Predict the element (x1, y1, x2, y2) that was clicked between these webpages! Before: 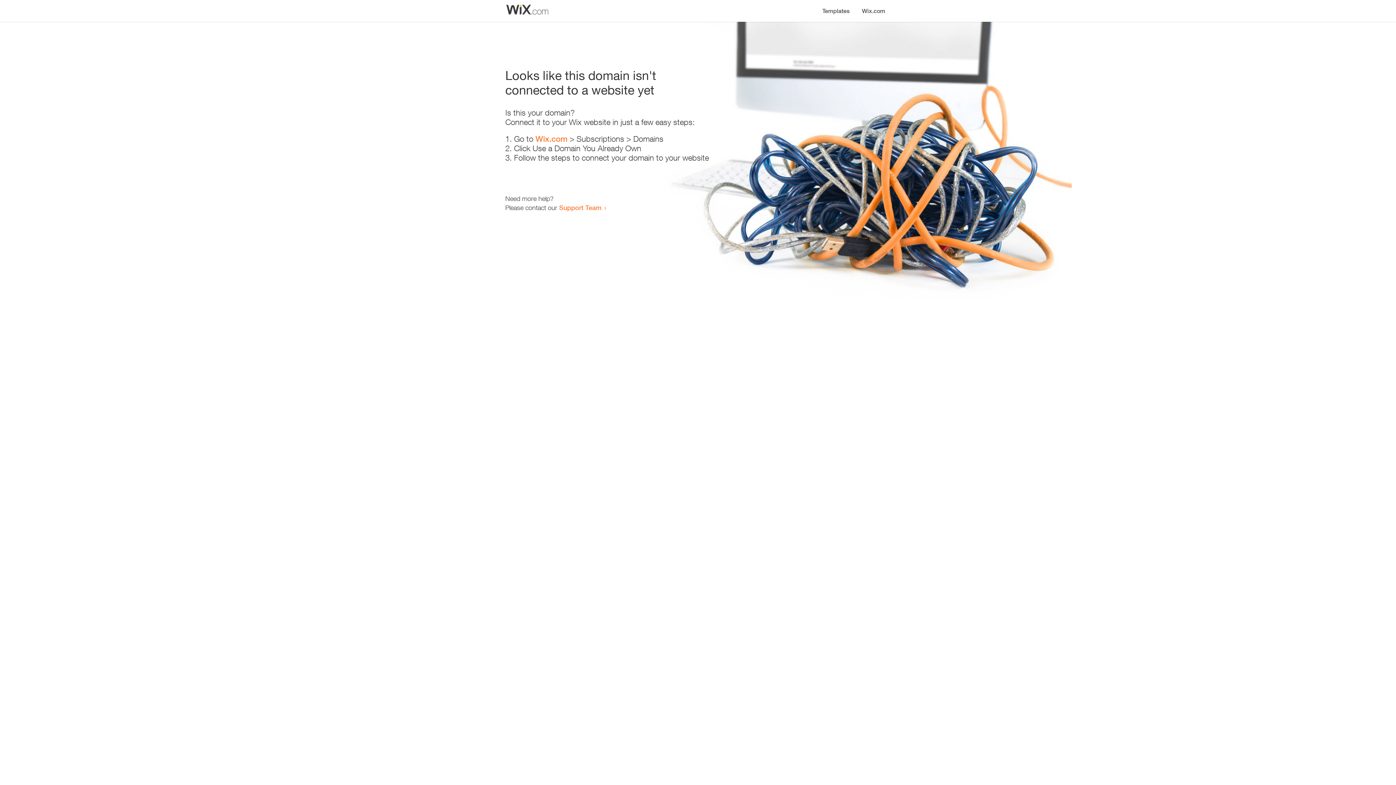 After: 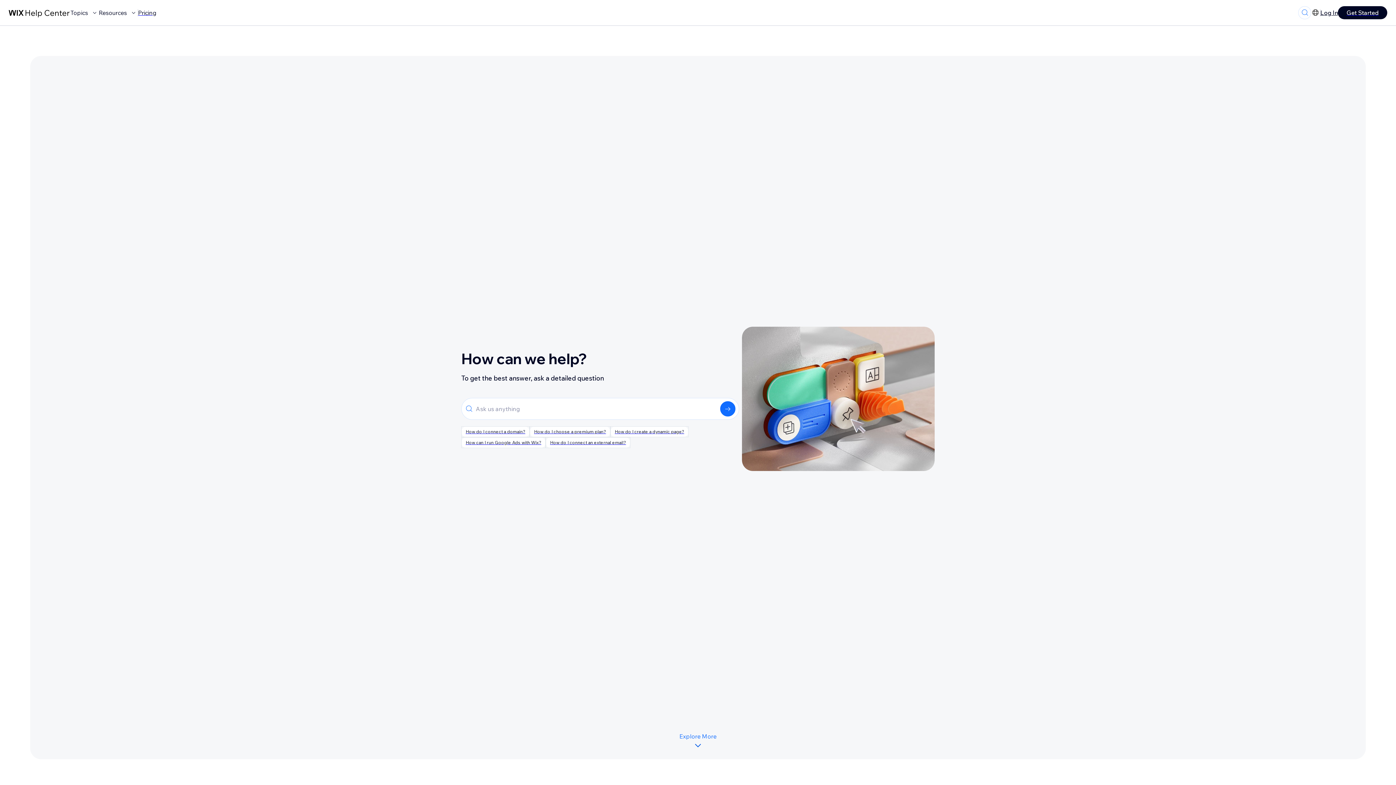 Action: bbox: (559, 203, 601, 211) label: Support Team